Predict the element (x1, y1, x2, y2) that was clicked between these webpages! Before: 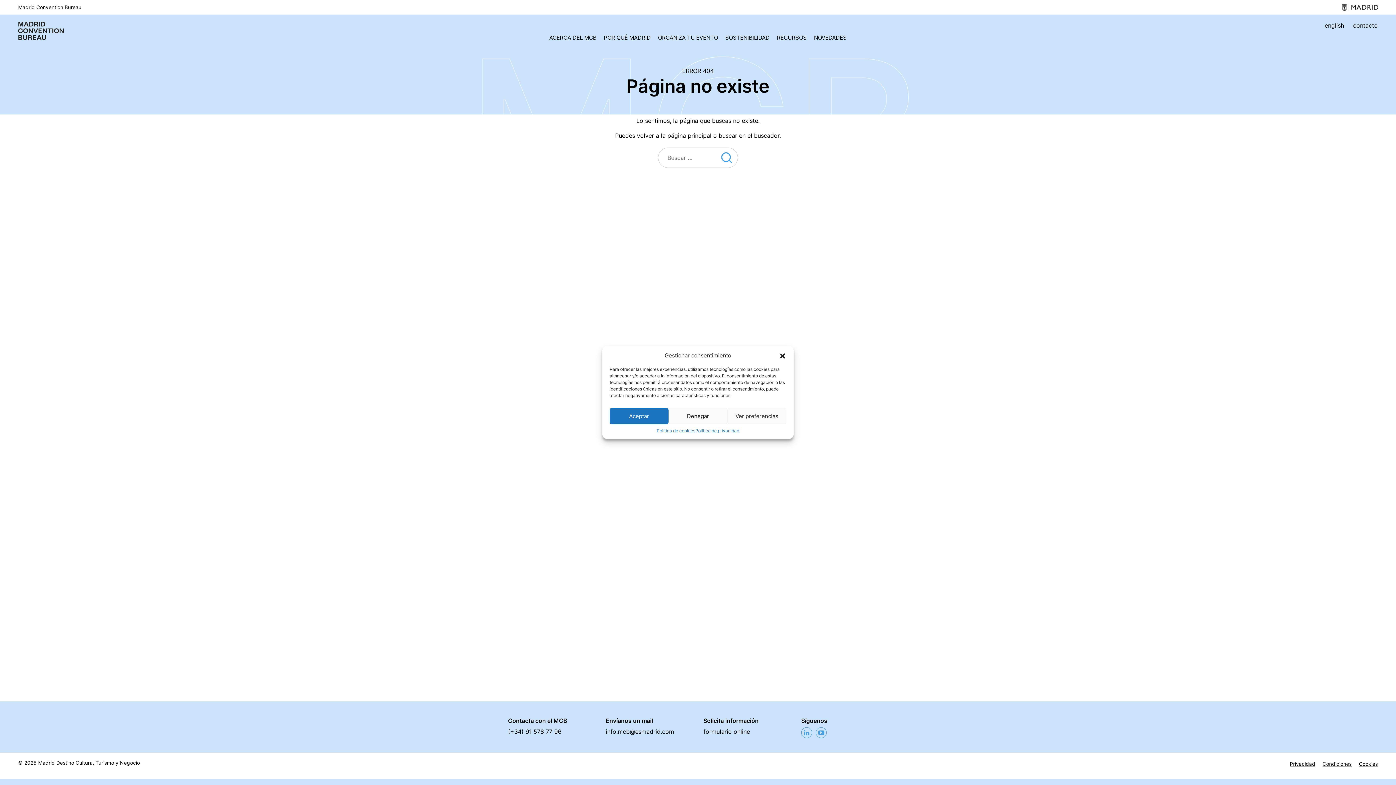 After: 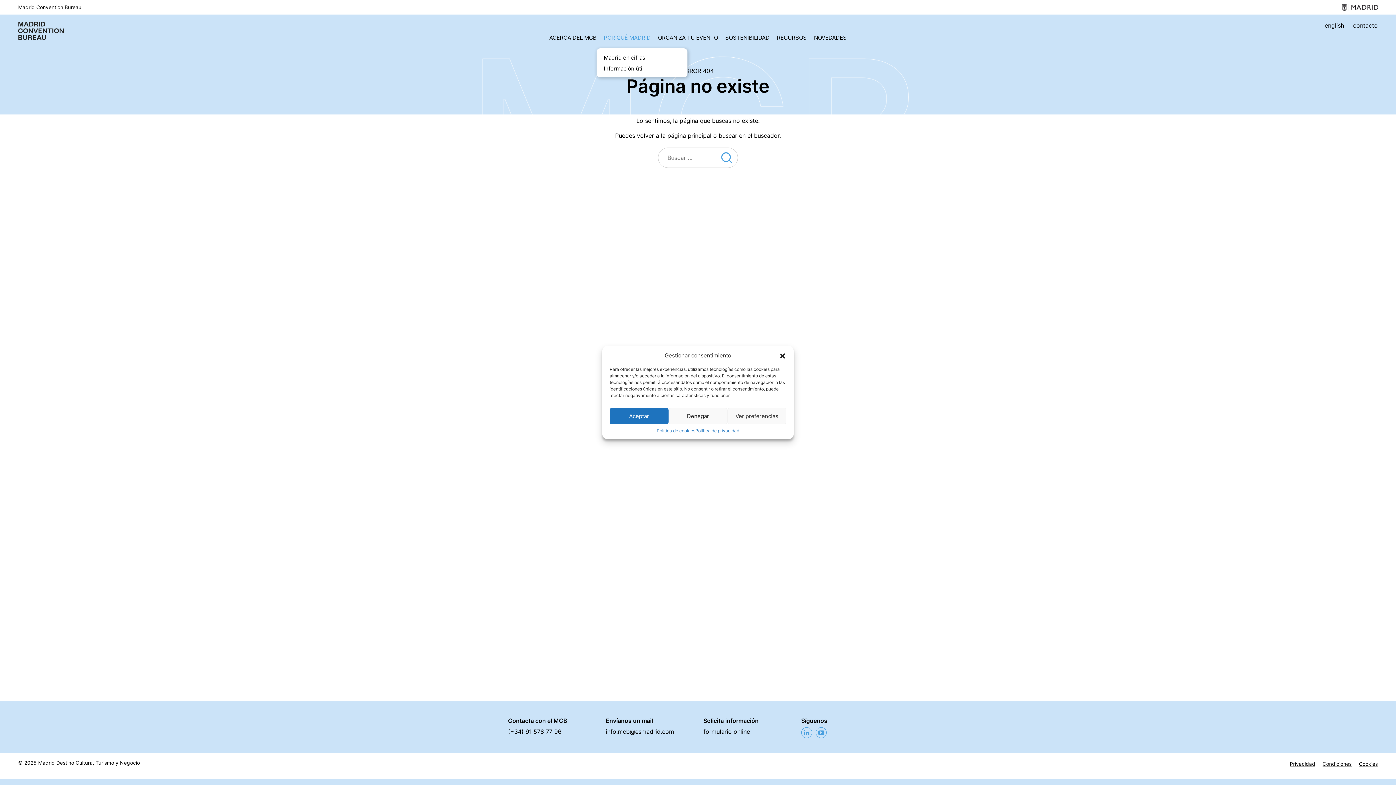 Action: label: POR QUÉ MADRID bbox: (604, 34, 650, 51)